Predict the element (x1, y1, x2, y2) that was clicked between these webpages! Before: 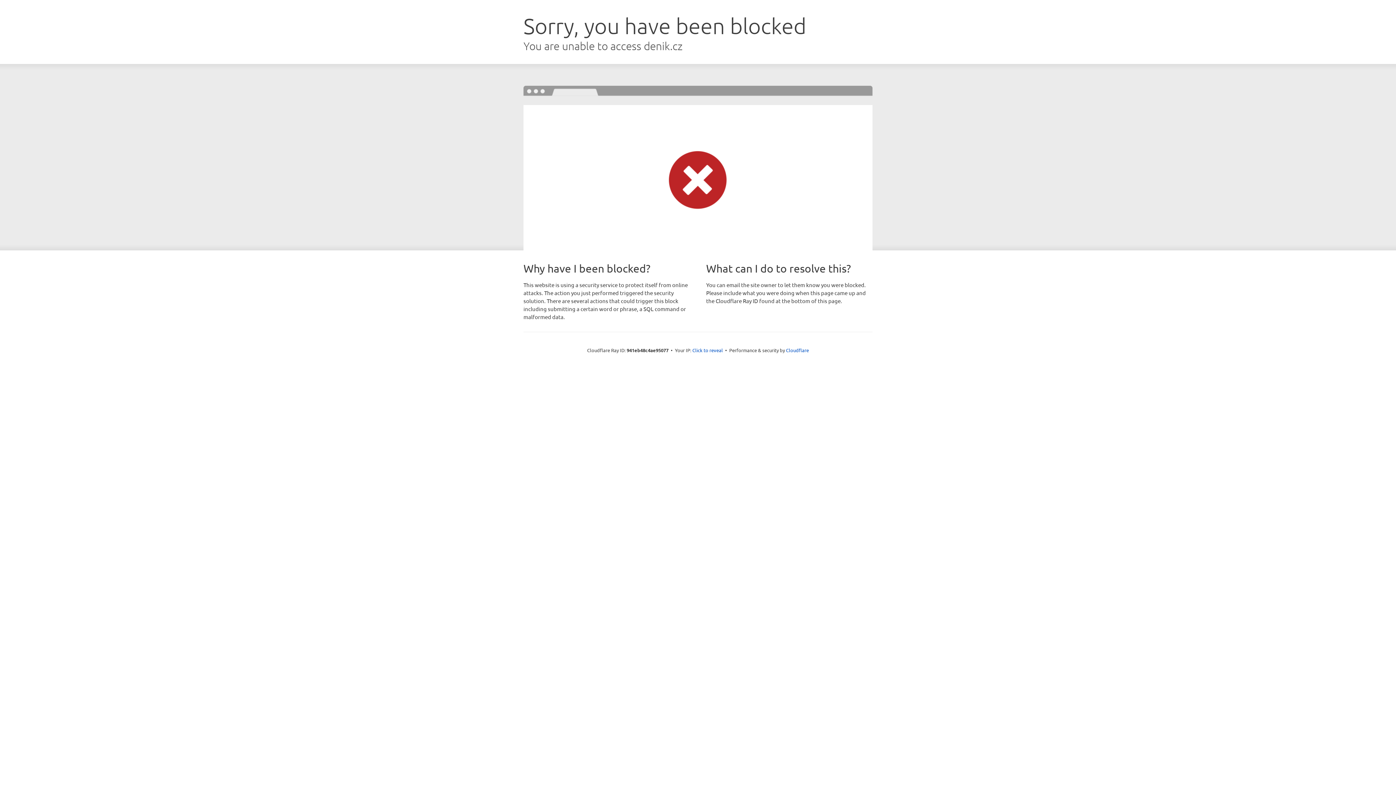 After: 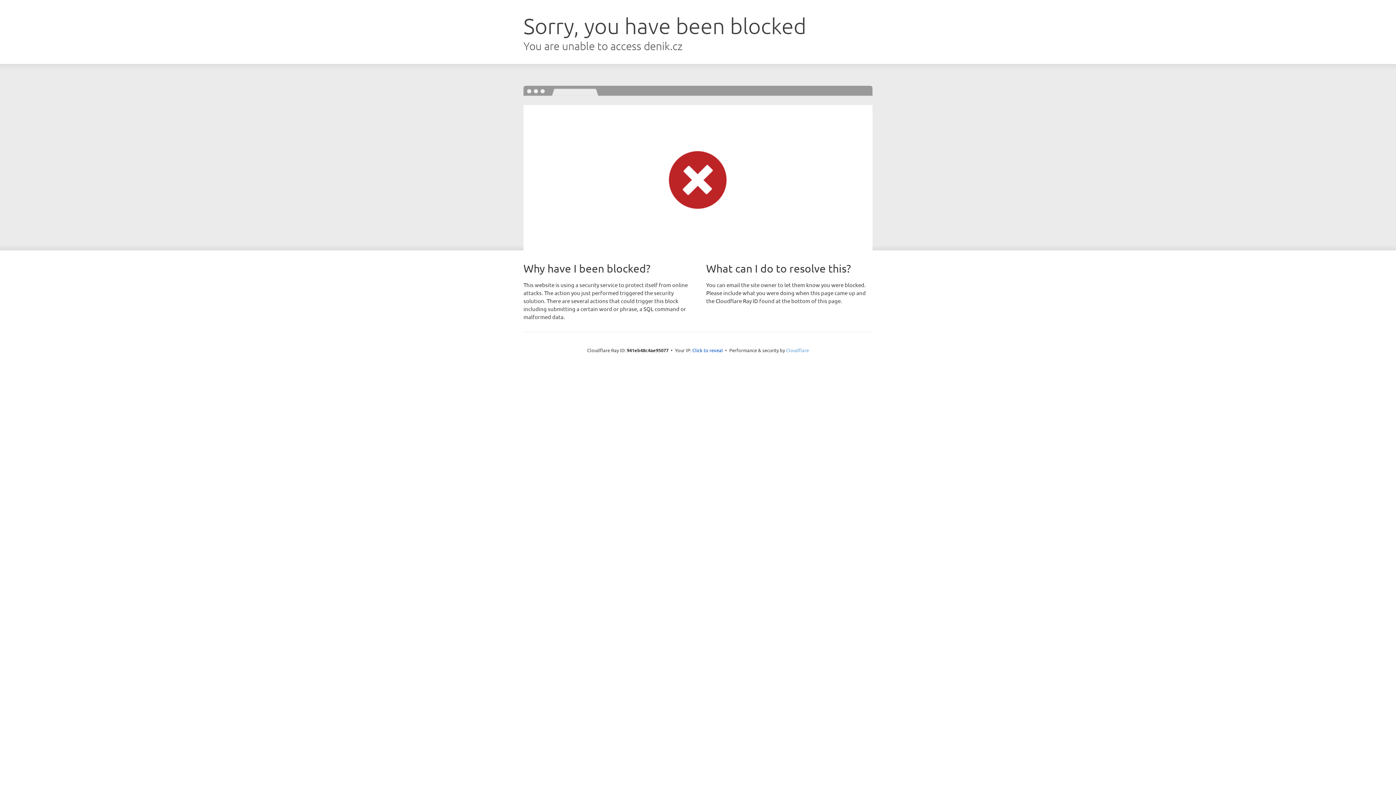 Action: label: Cloudflare bbox: (786, 347, 809, 353)